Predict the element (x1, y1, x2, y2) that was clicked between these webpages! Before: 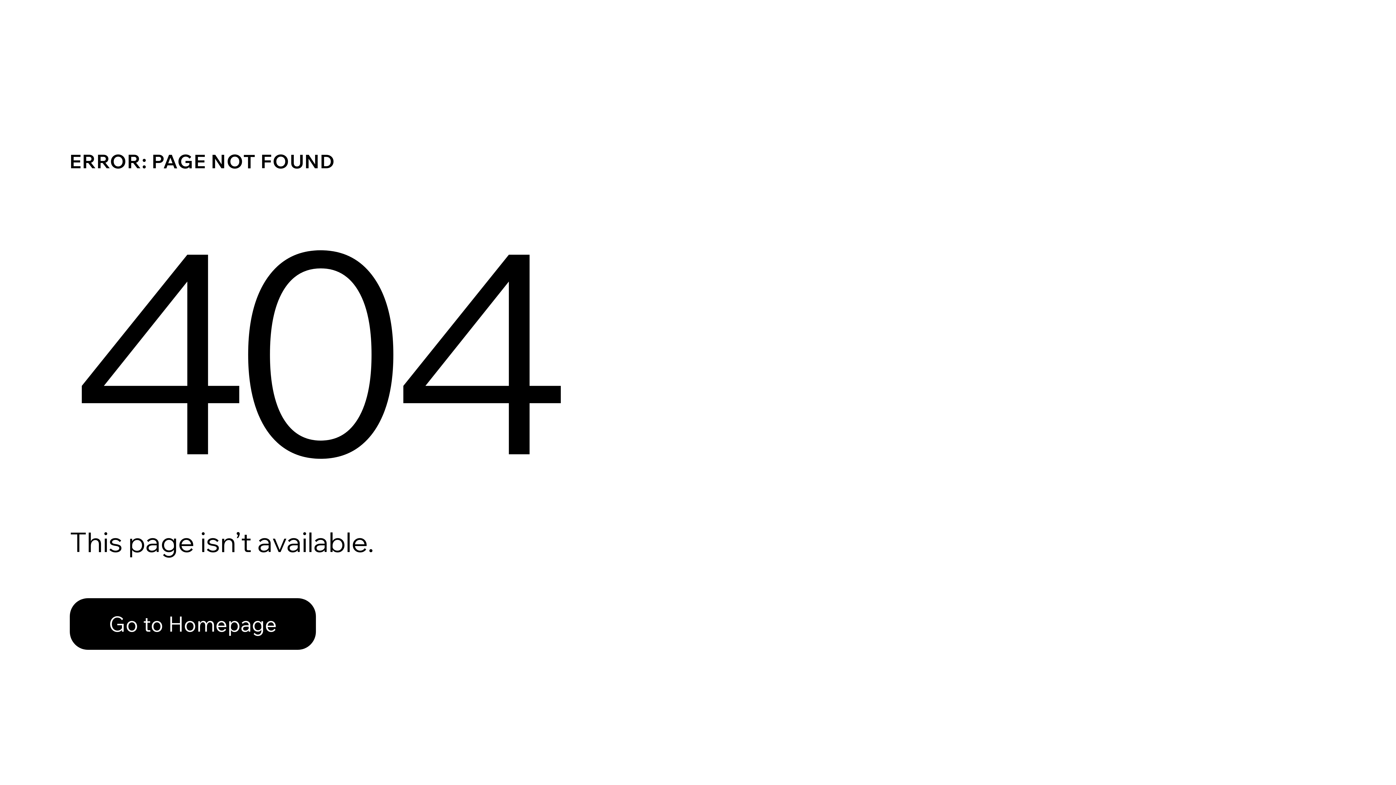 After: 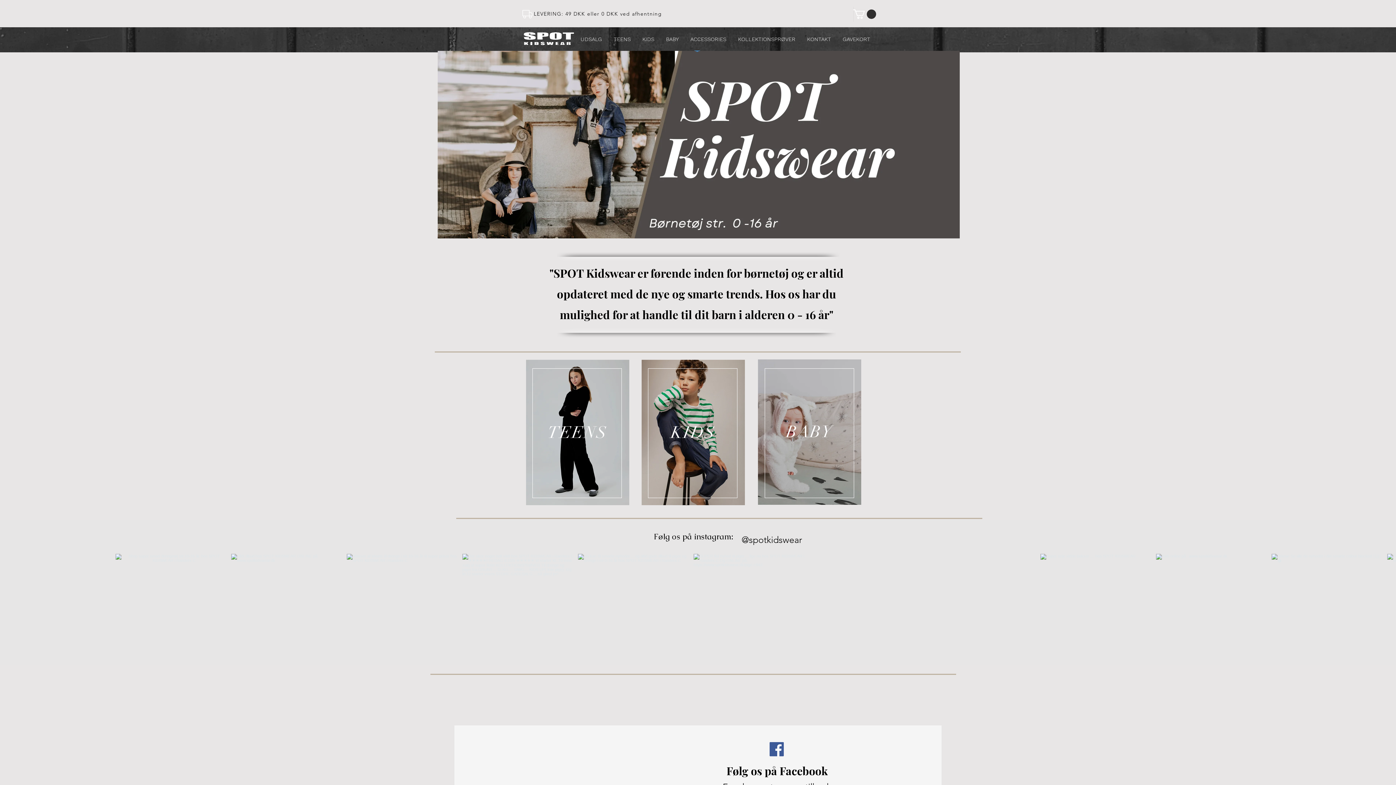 Action: bbox: (69, 598, 316, 650) label: Go to Homepage